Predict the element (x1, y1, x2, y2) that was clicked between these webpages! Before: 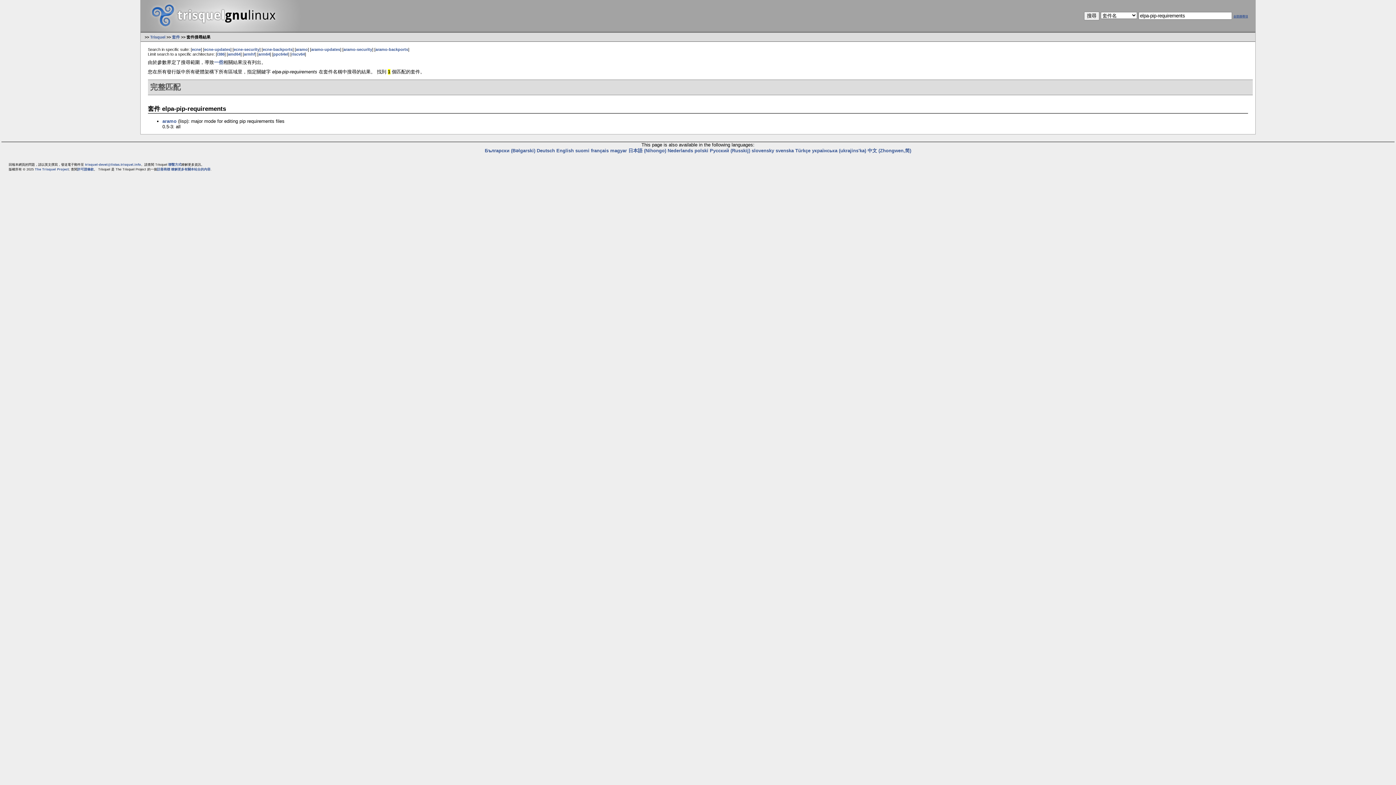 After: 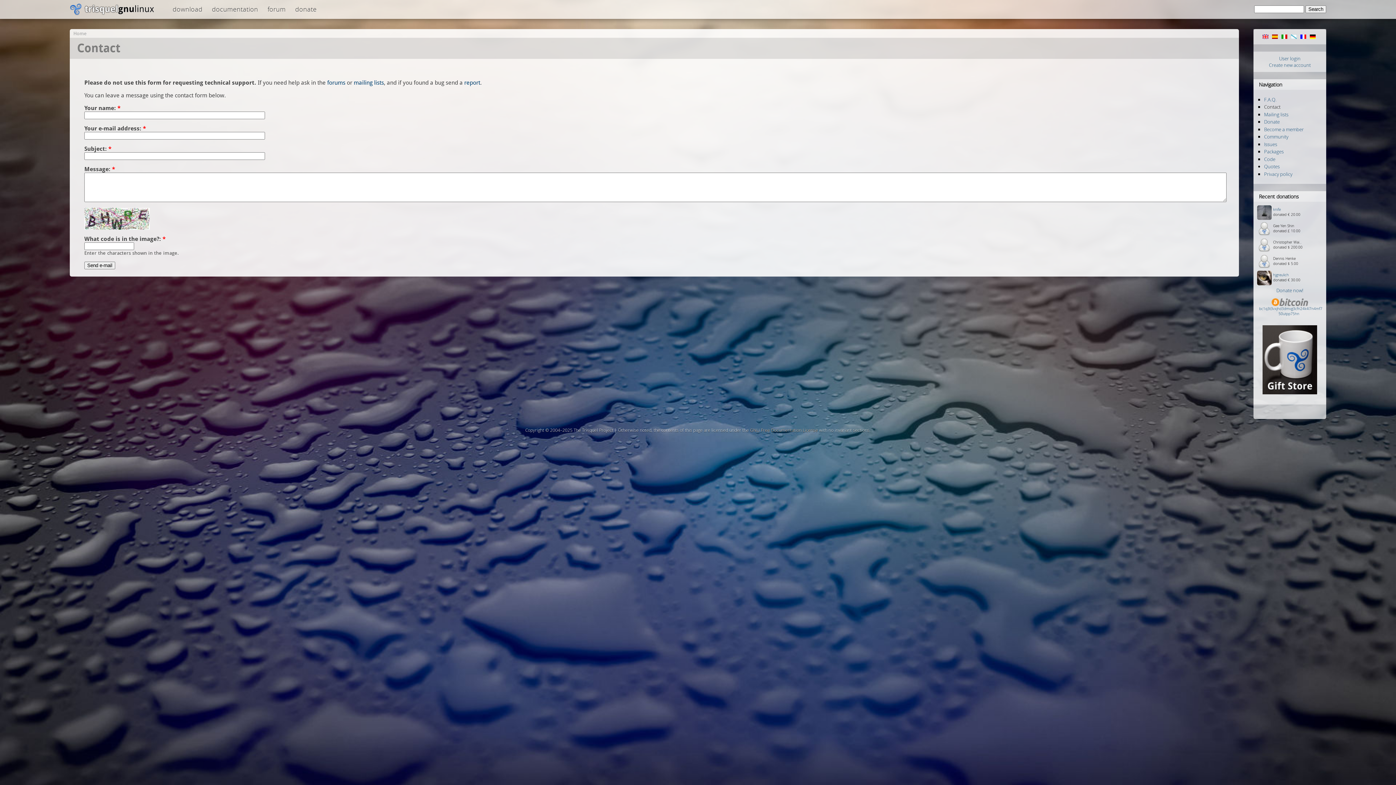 Action: bbox: (168, 163, 181, 166) label: 聯繫方式